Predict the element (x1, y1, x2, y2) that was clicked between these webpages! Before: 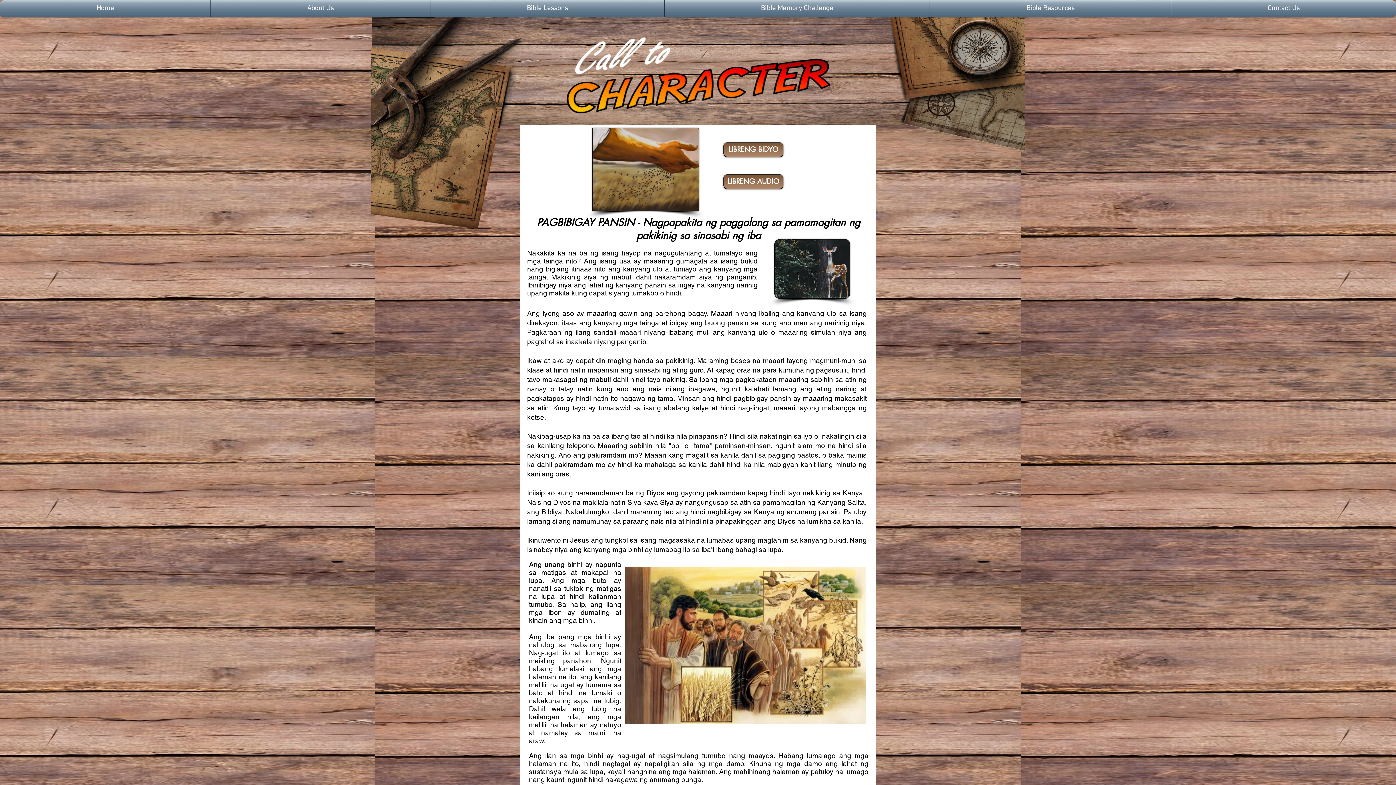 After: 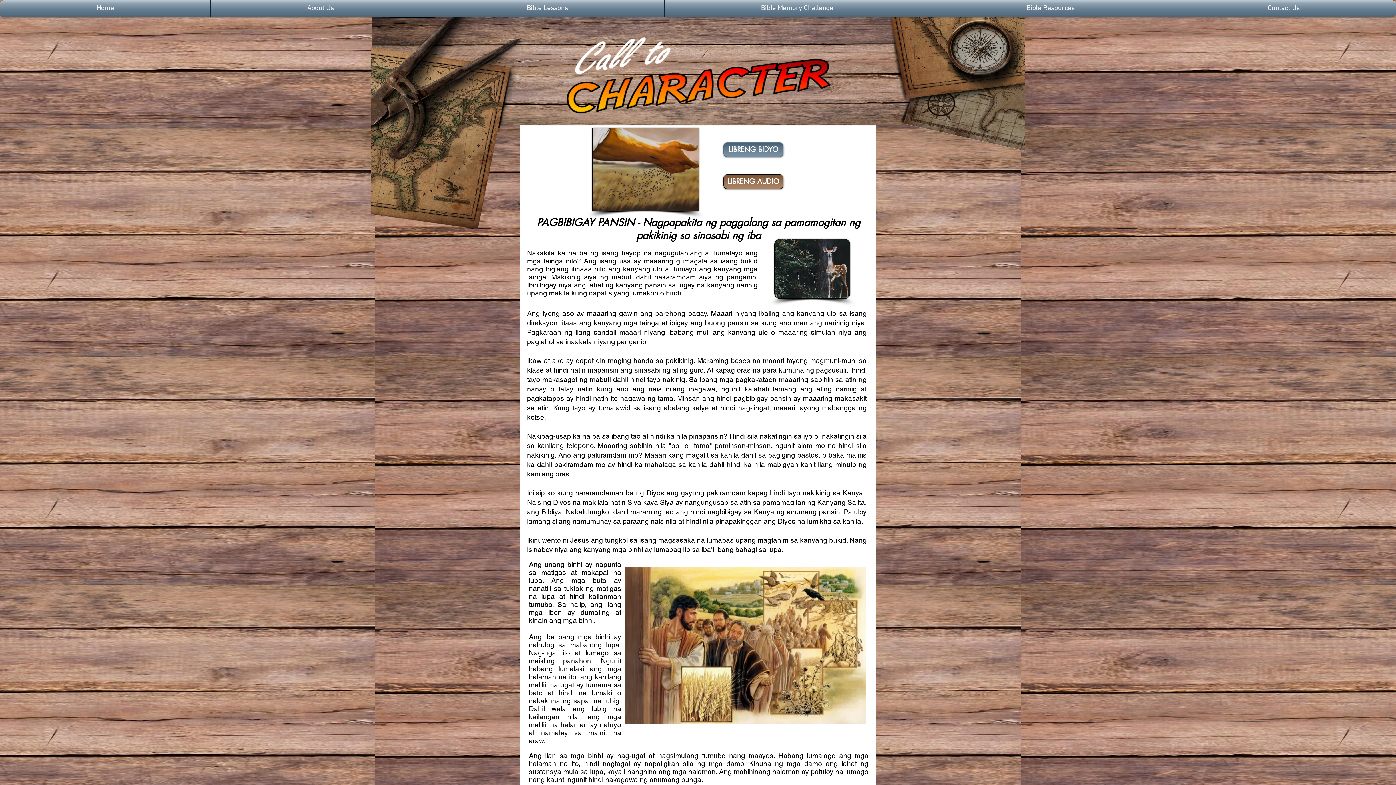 Action: label: LIBRENG BIDYO bbox: (723, 142, 783, 157)